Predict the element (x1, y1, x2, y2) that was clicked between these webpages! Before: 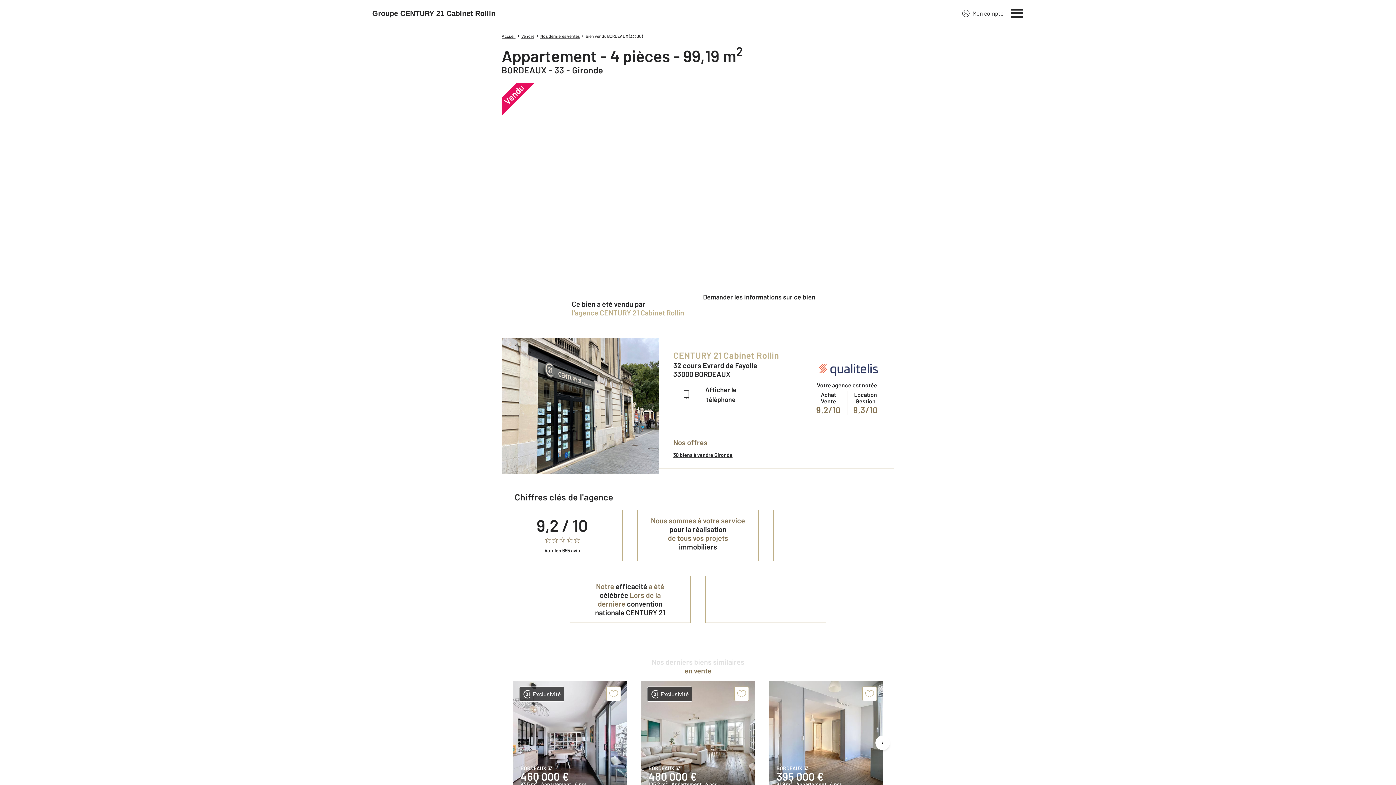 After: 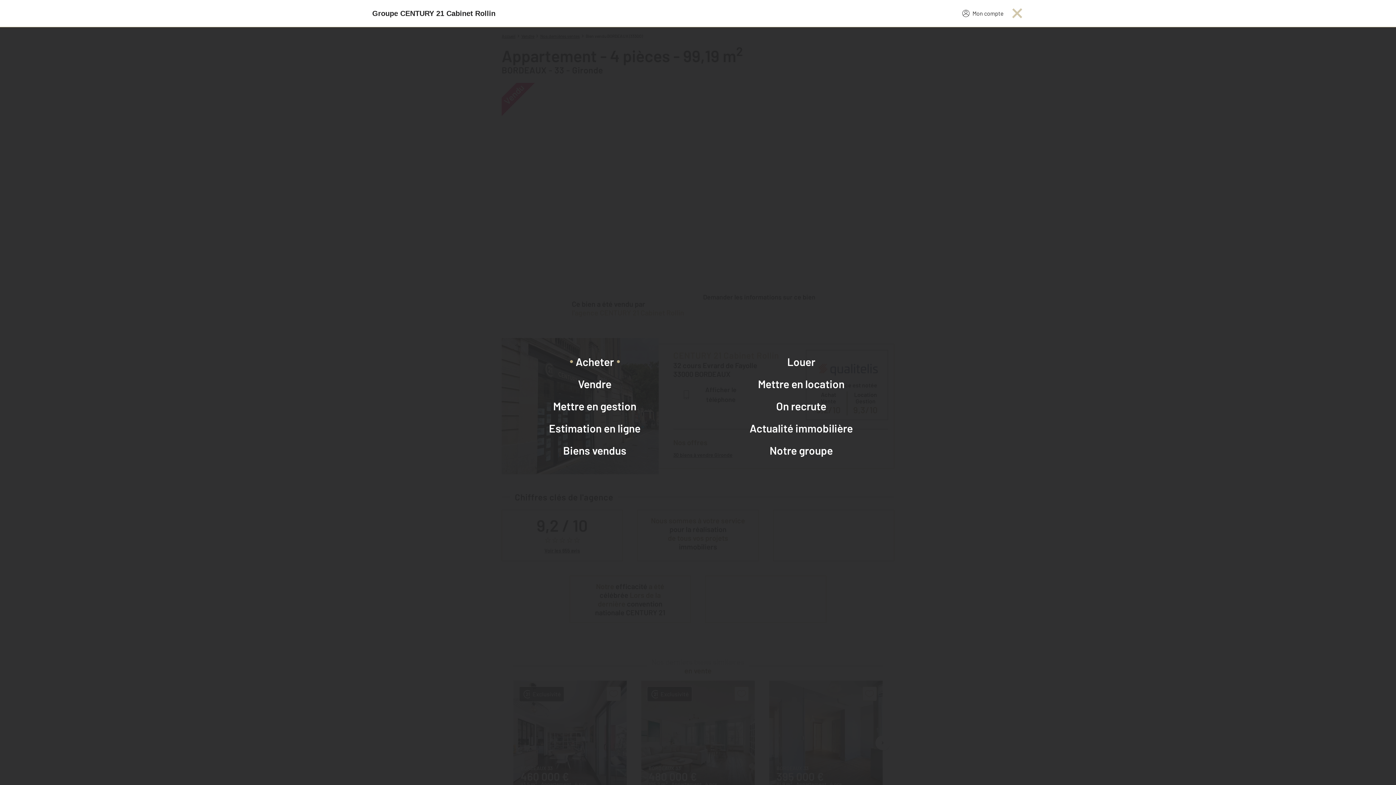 Action: bbox: (1011, 6, 1024, 17) label: Menu